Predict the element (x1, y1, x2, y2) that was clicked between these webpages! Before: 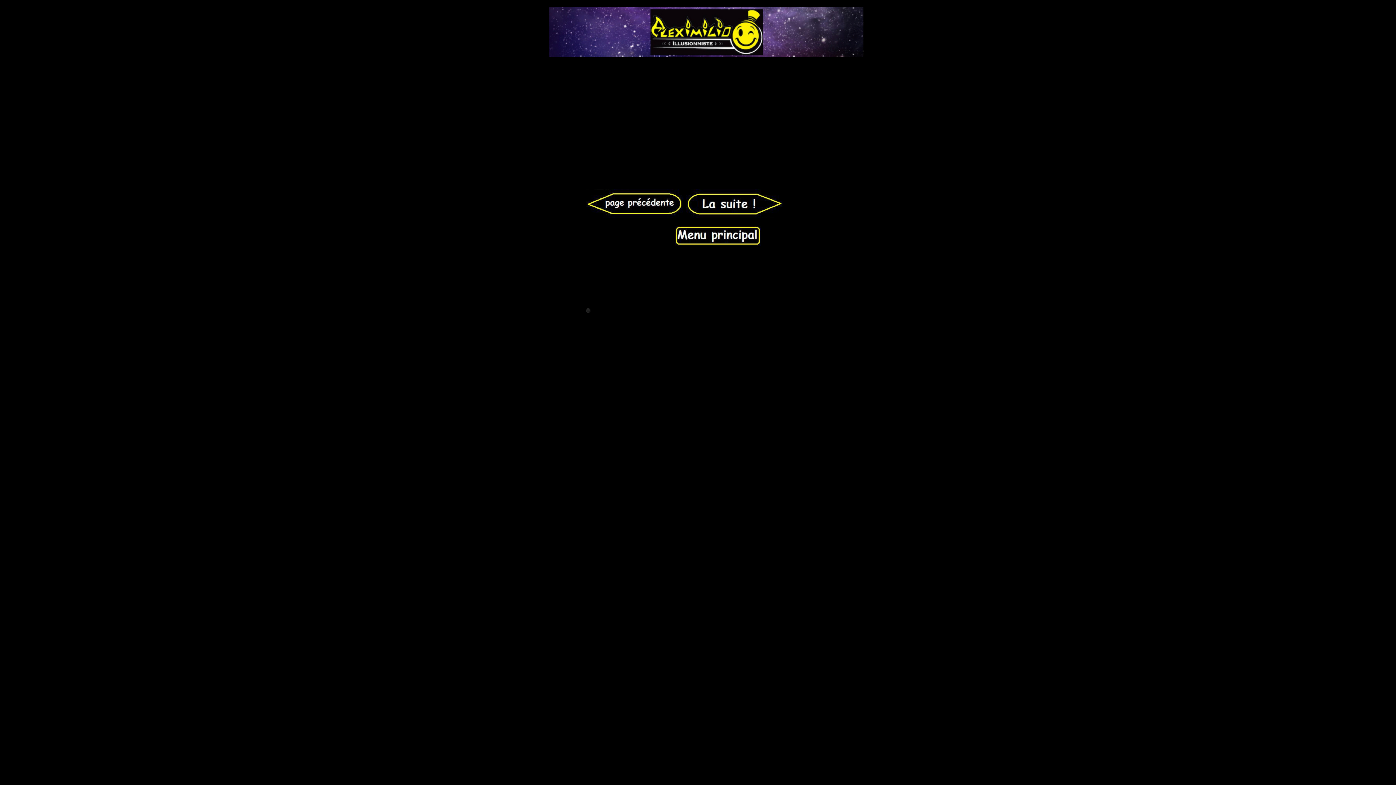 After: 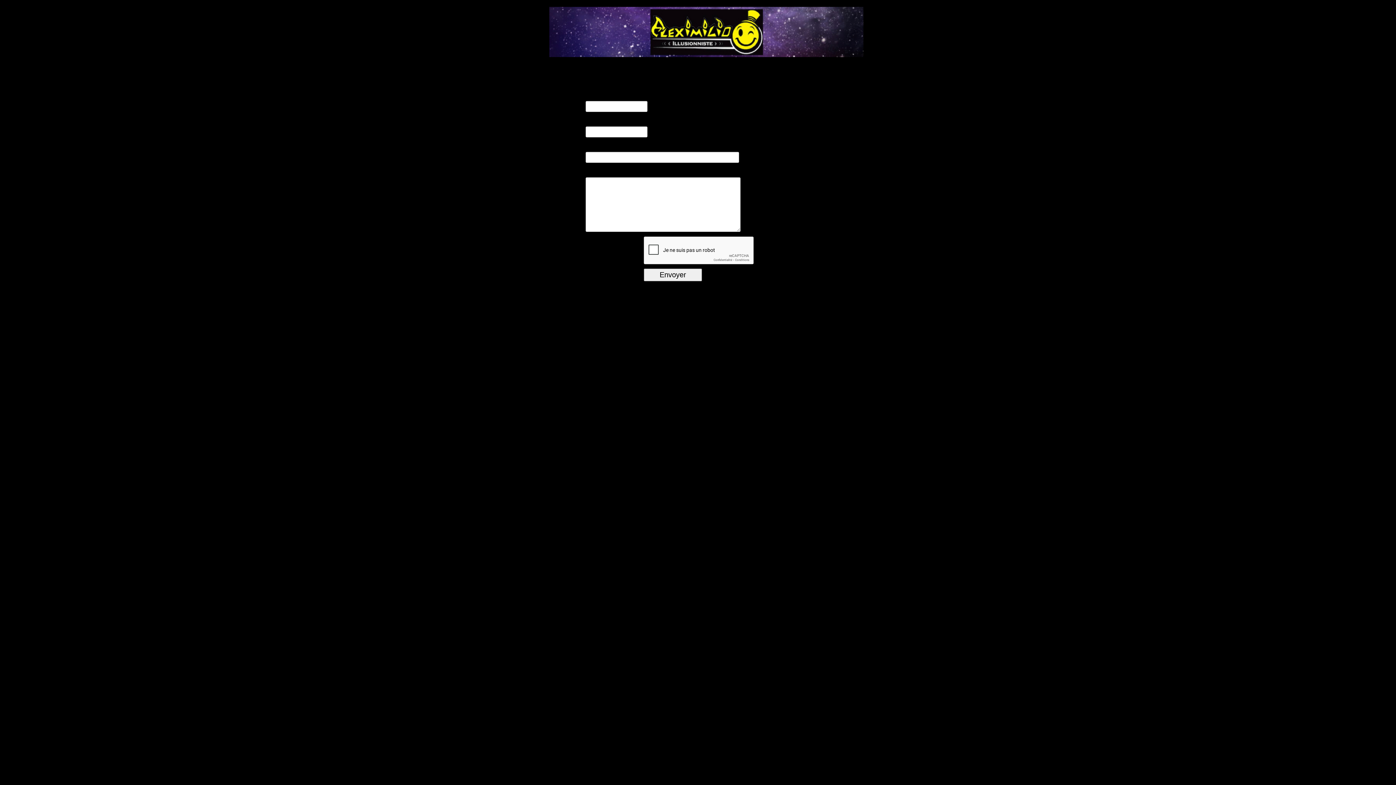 Action: bbox: (647, 362, 663, 368) label: Contact